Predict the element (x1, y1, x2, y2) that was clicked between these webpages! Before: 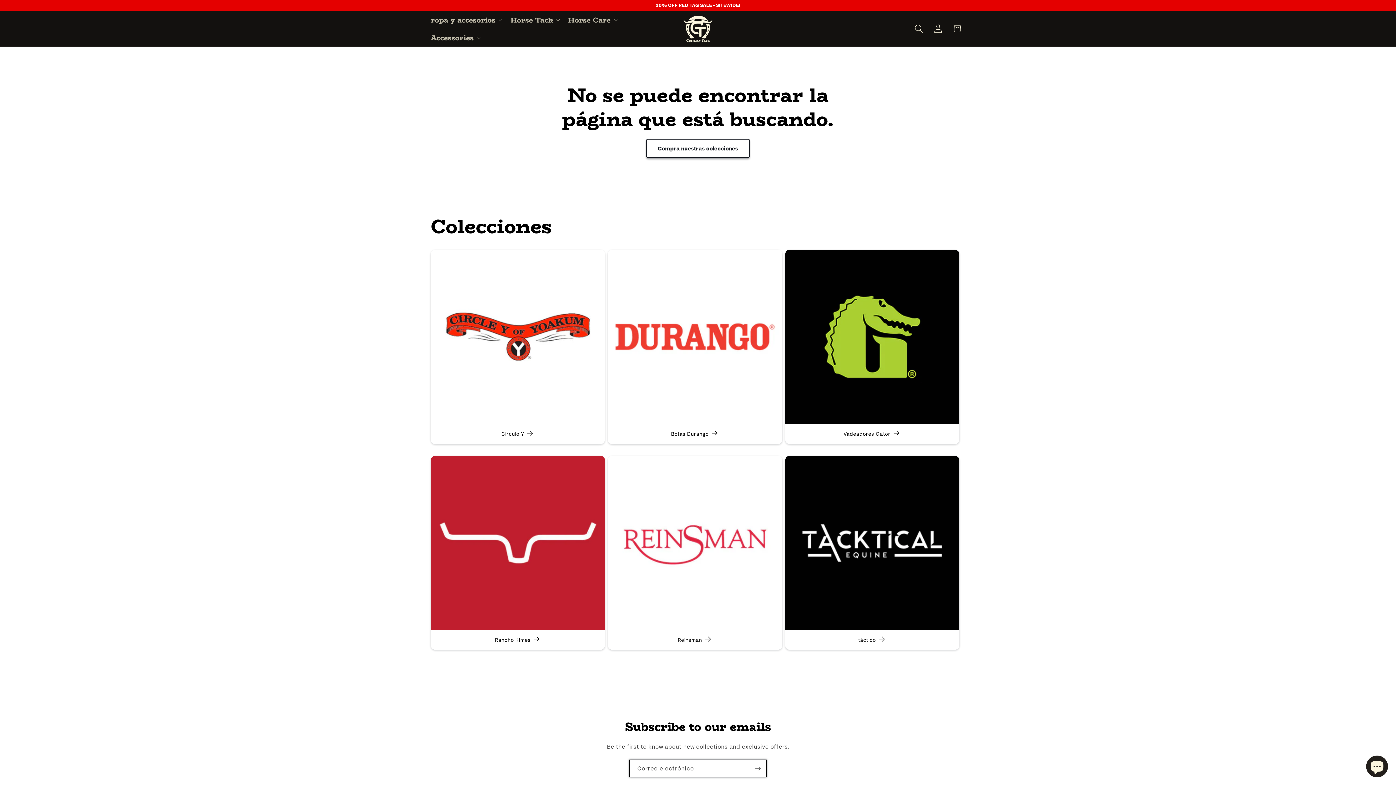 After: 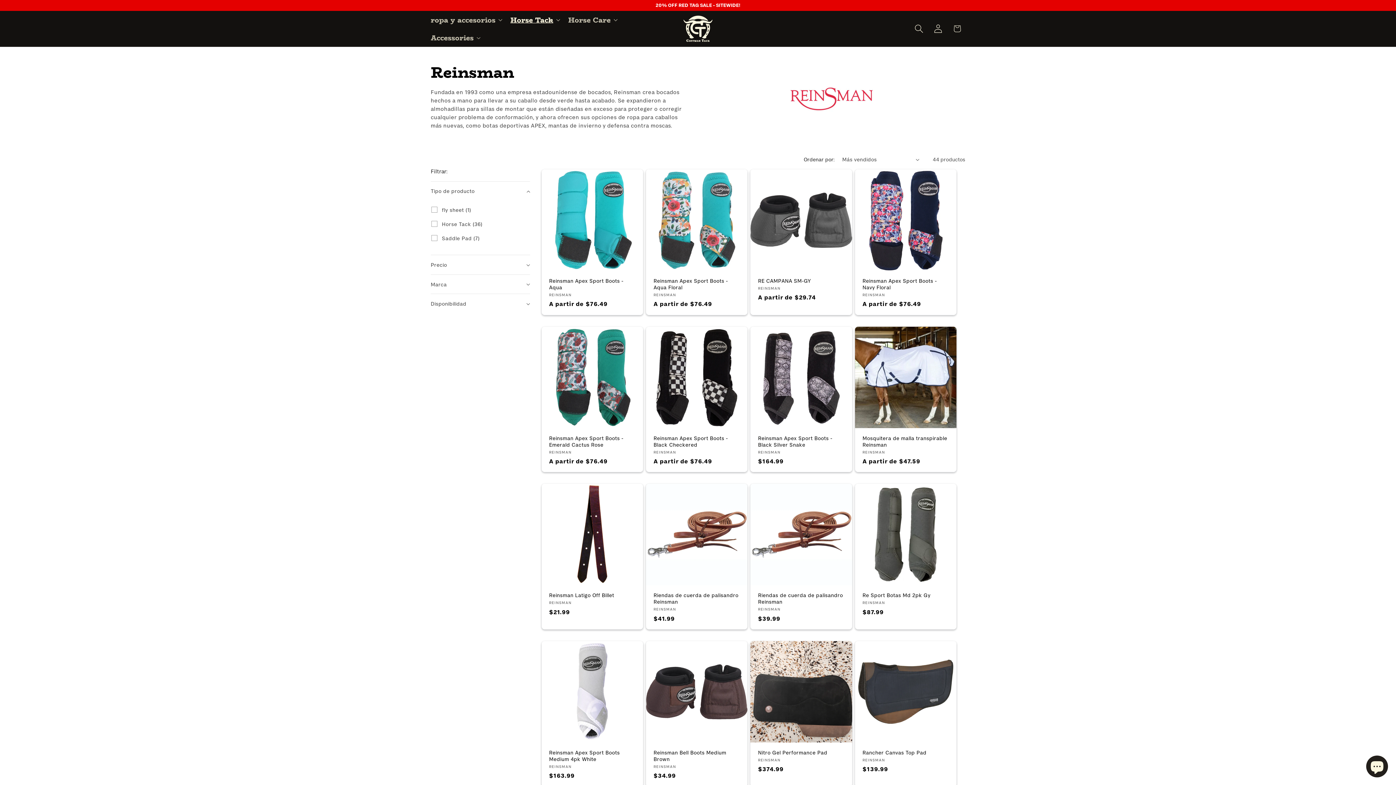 Action: bbox: (615, 636, 774, 643) label: Reinsman